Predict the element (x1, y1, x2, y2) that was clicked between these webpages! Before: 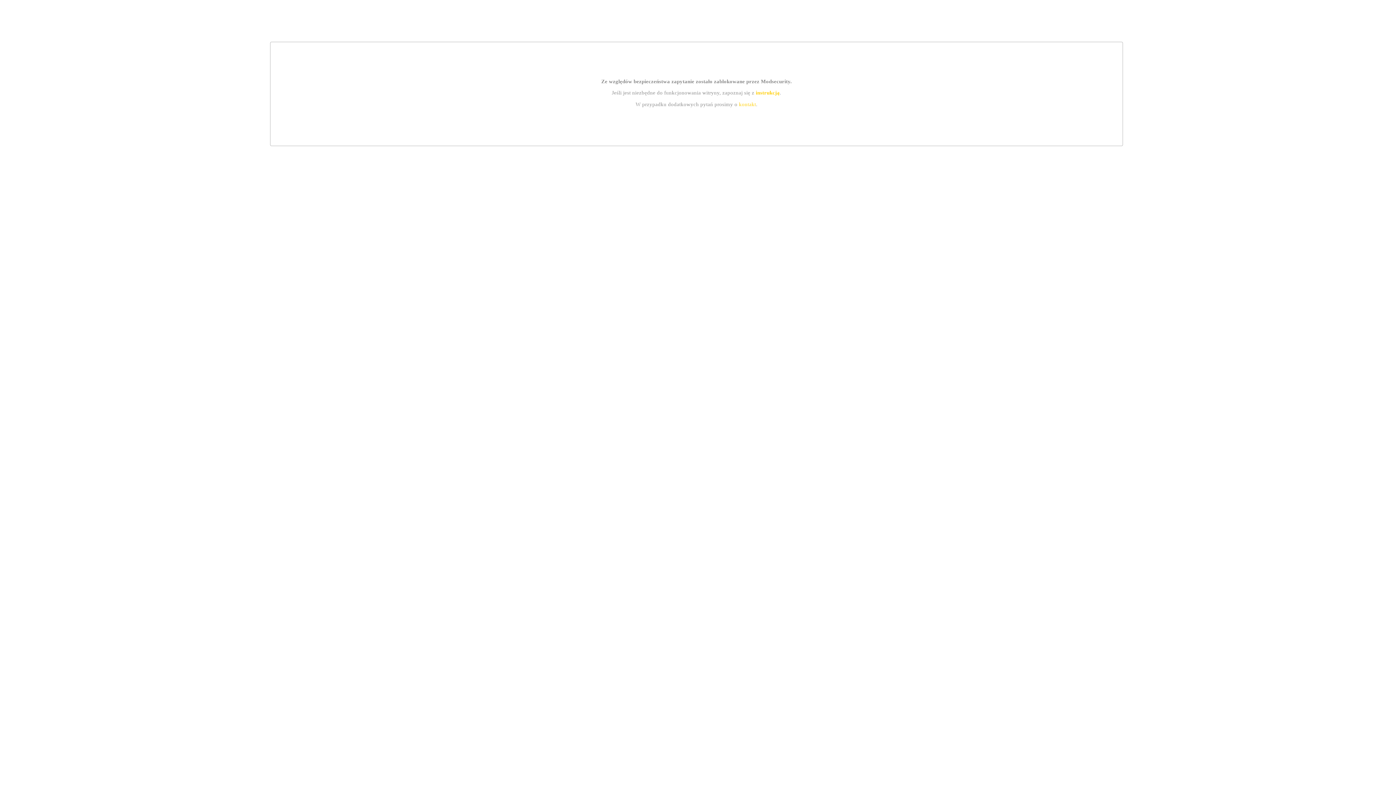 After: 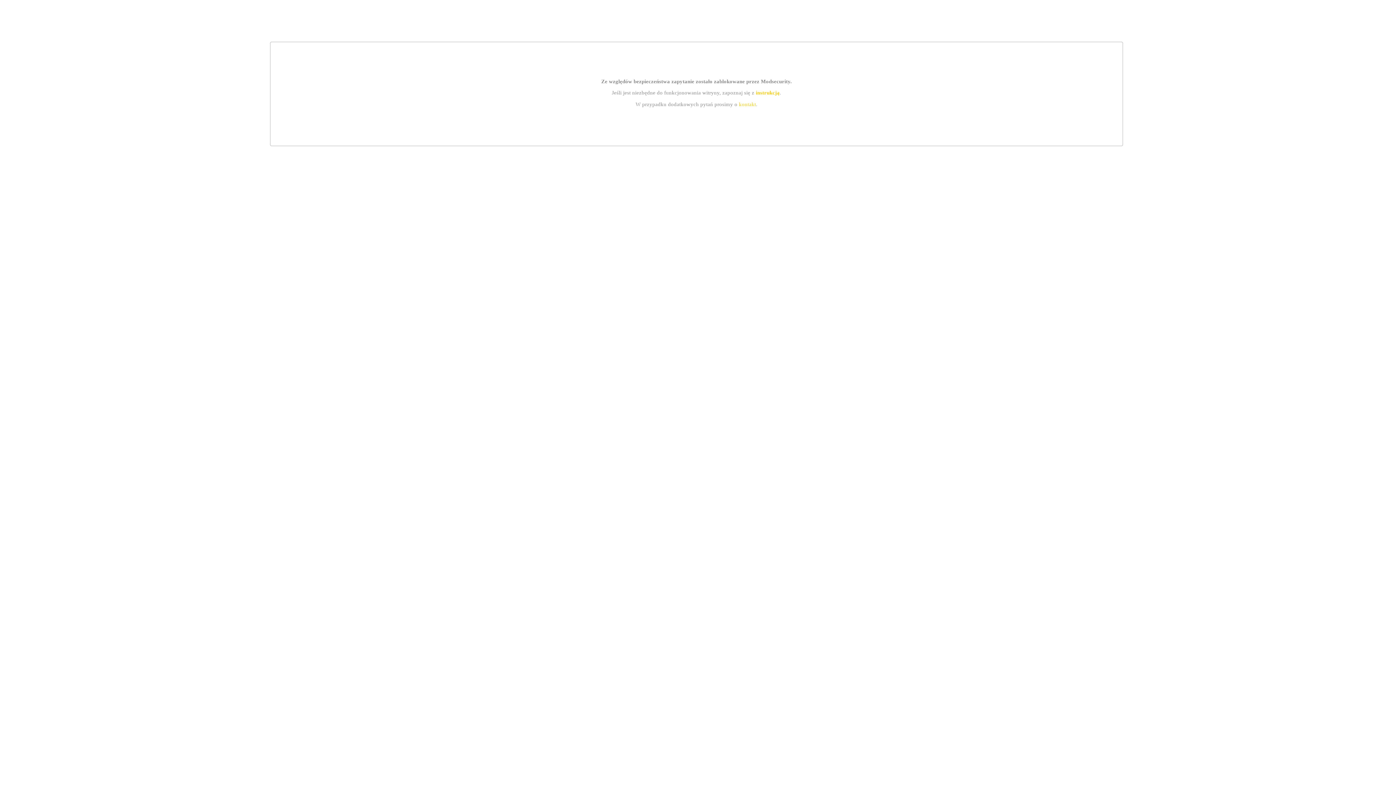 Action: label: kontakt bbox: (739, 101, 756, 107)